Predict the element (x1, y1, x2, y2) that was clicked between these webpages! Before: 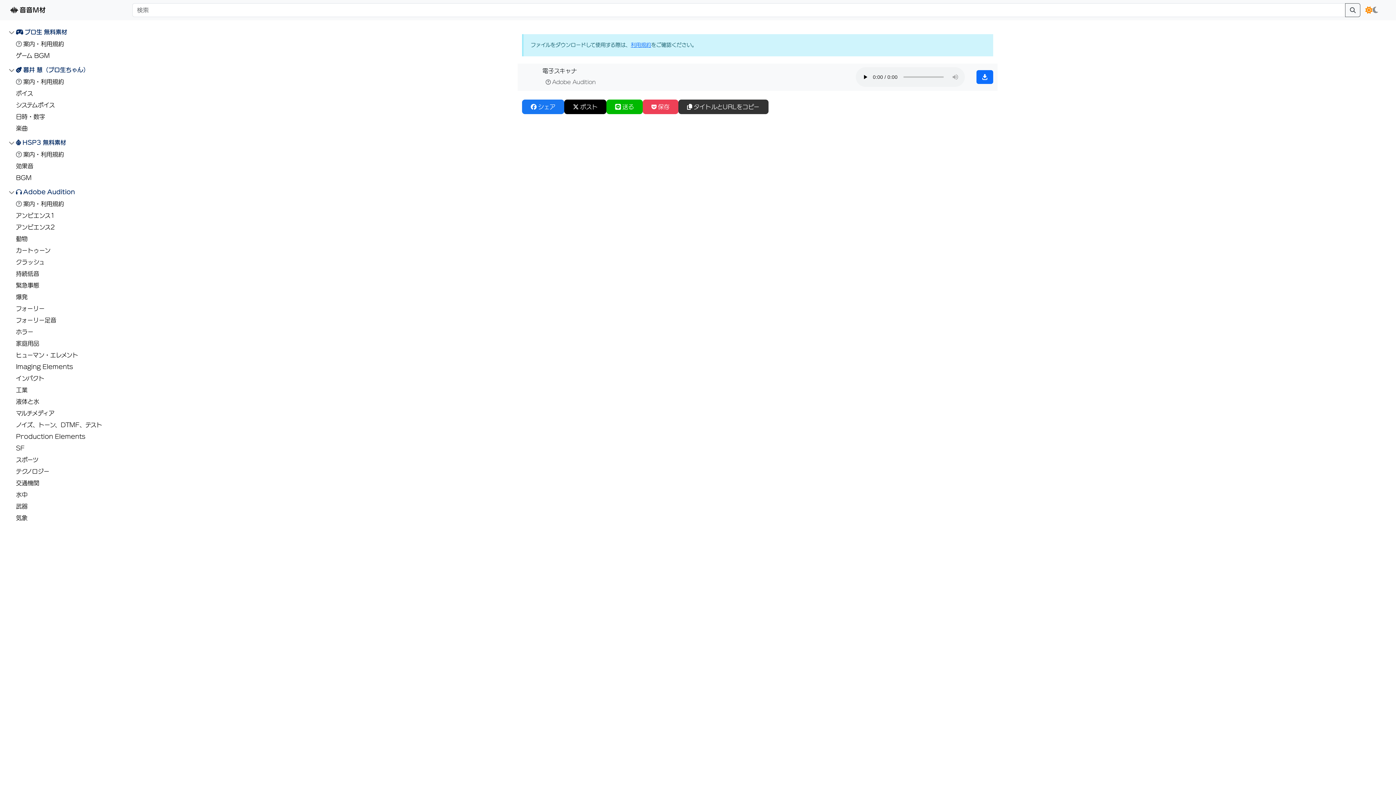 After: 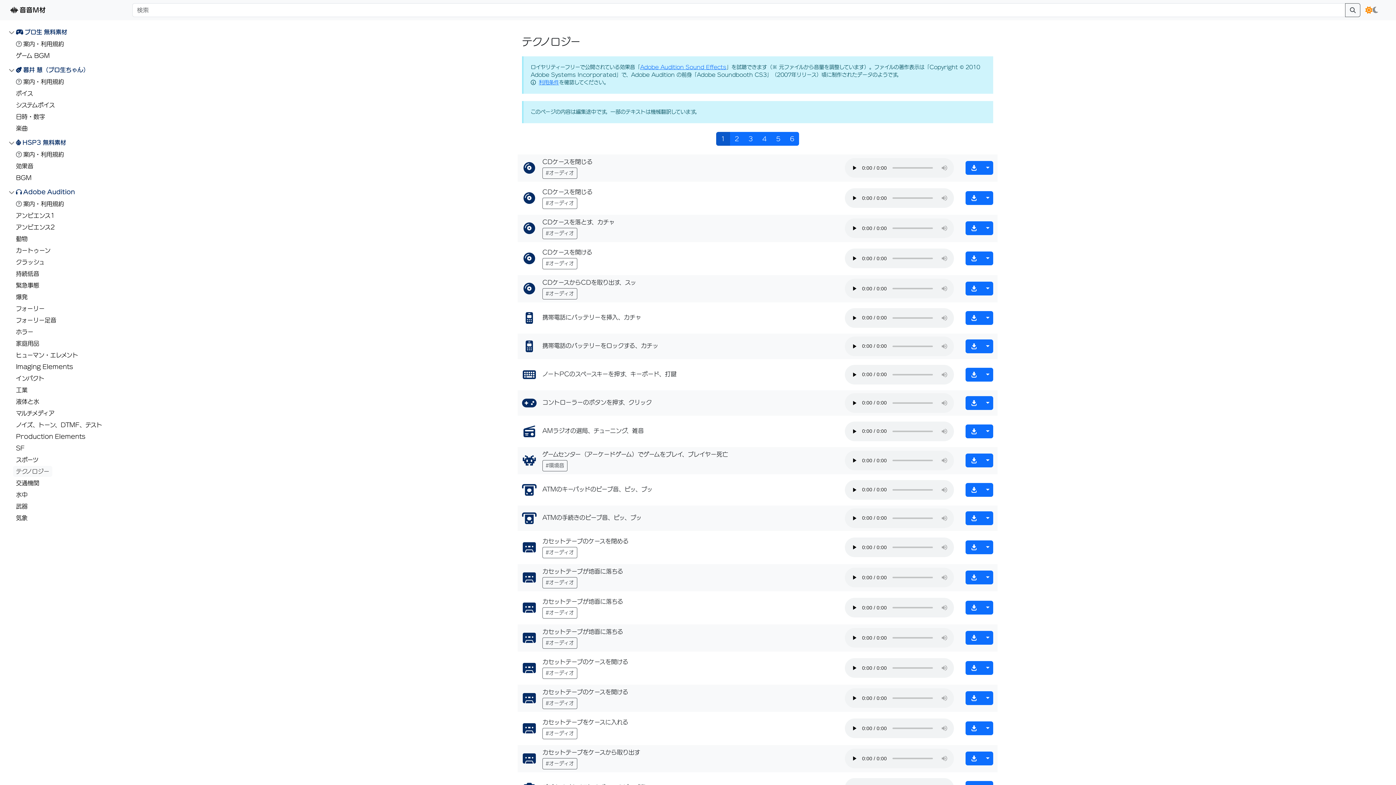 Action: bbox: (13, 466, 52, 477) label: テクノロジー